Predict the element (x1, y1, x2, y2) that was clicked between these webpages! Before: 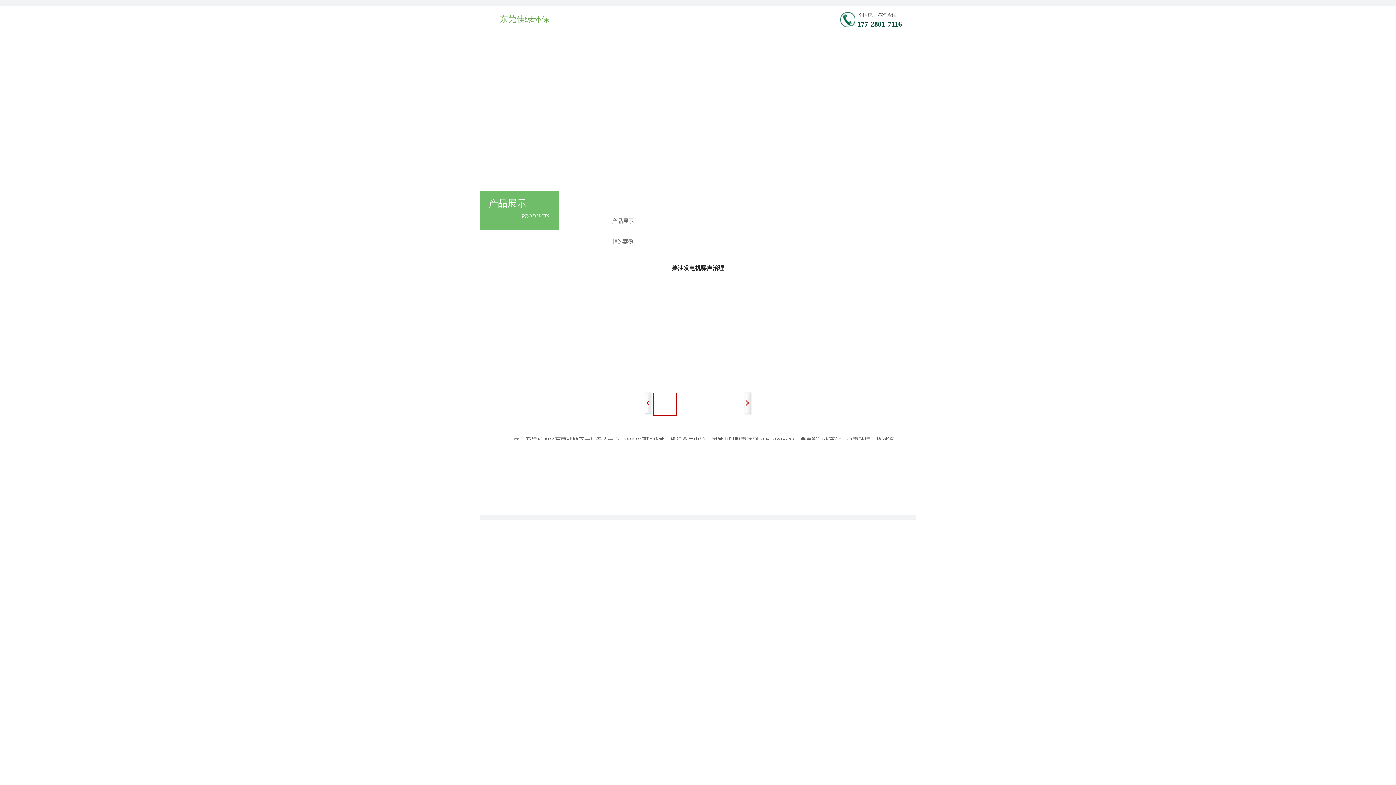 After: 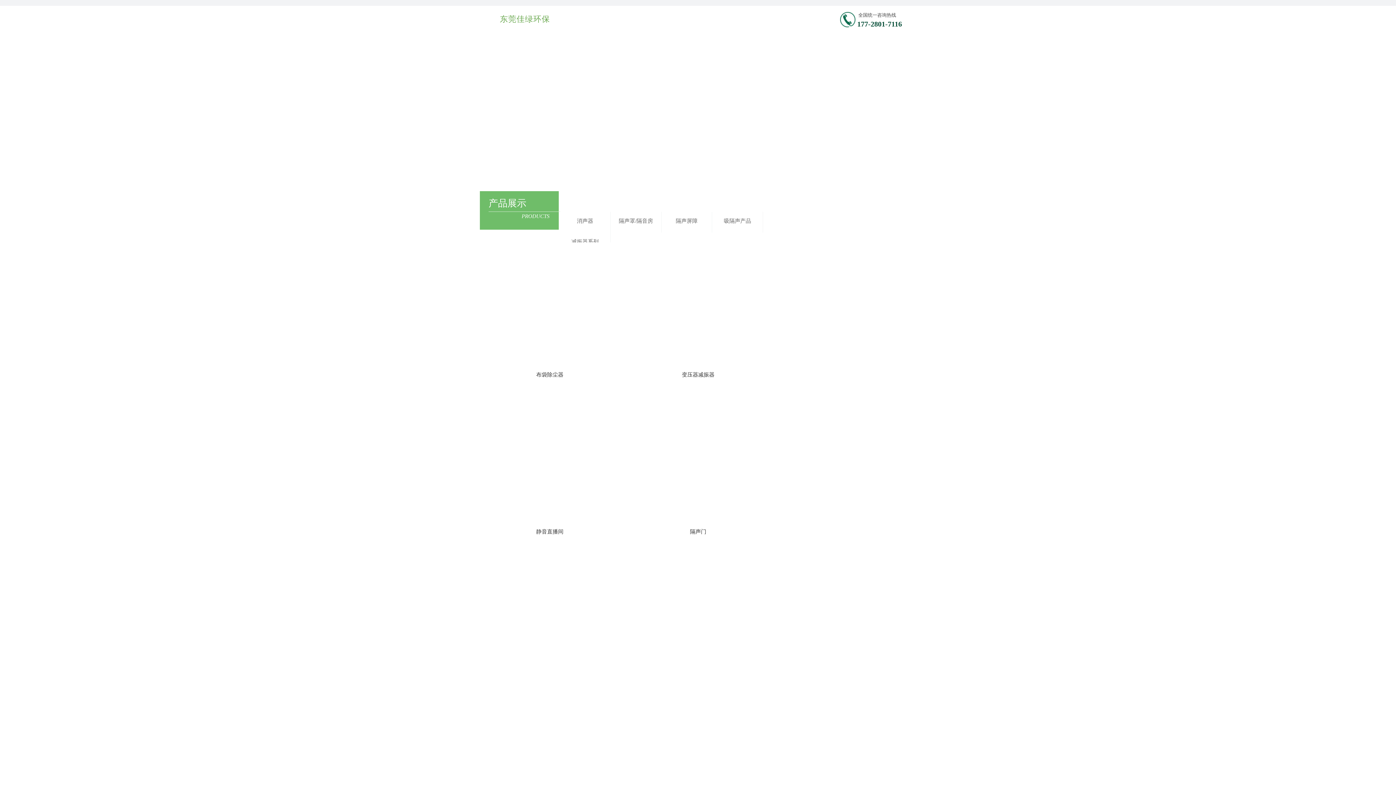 Action: label: 产品展示 bbox: (560, 212, 686, 230)